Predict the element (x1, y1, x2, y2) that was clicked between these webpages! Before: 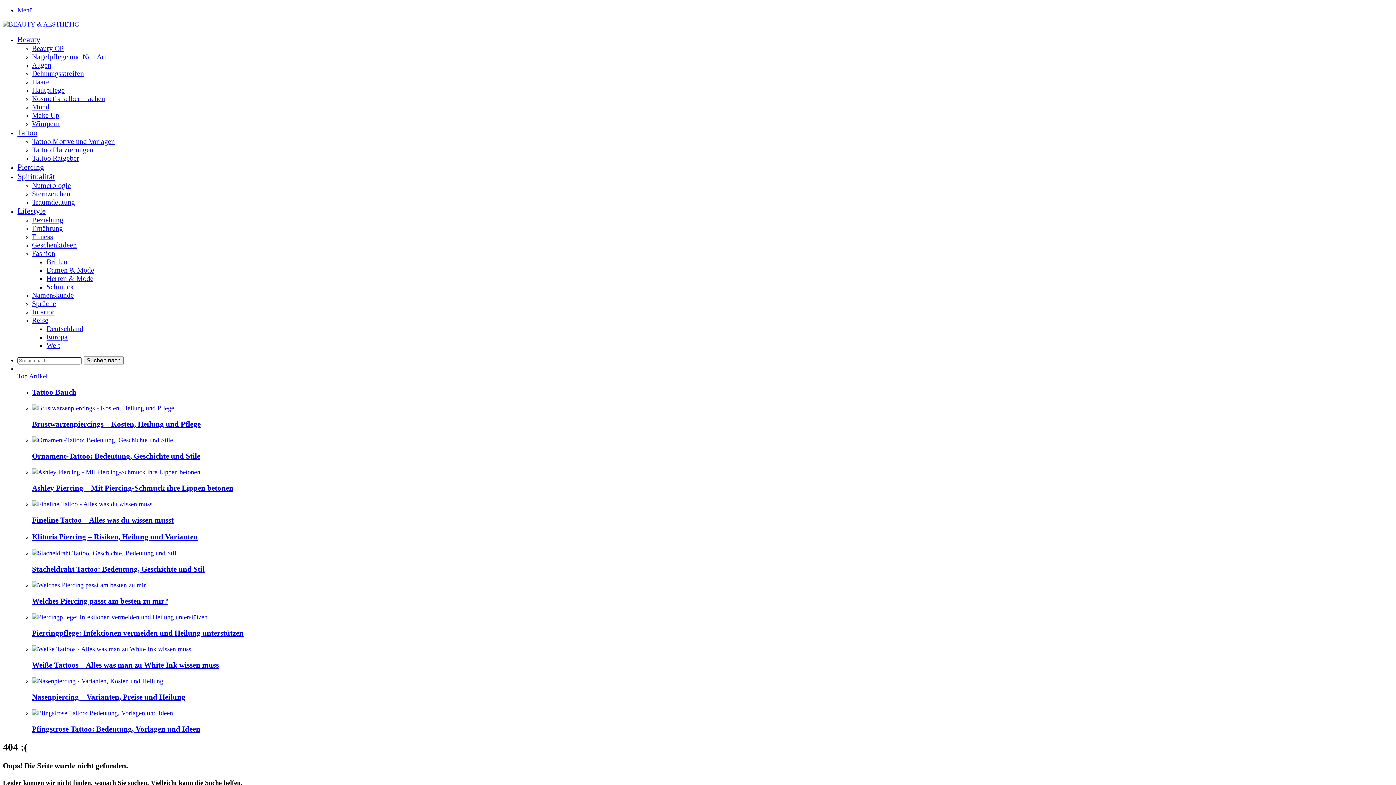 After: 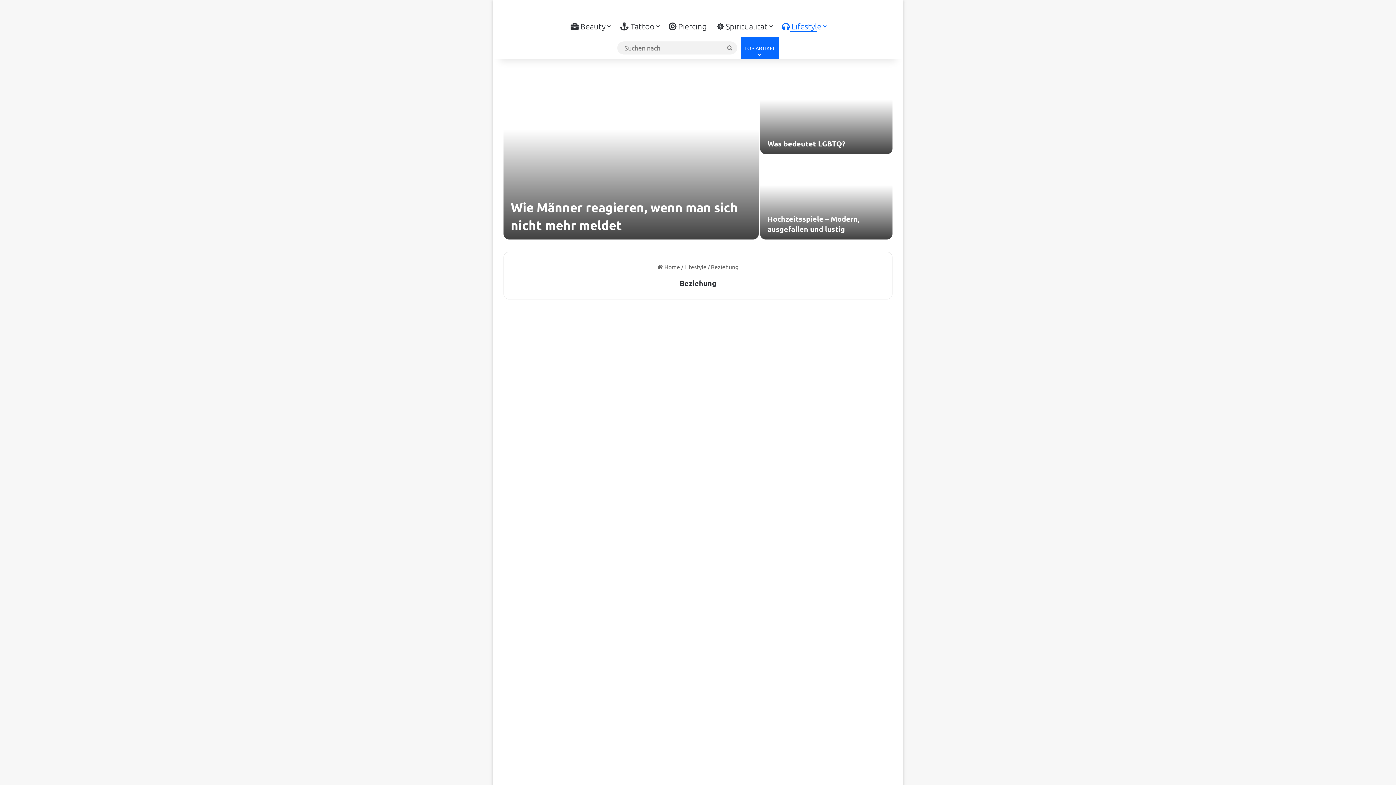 Action: label: Beziehung bbox: (32, 216, 63, 224)